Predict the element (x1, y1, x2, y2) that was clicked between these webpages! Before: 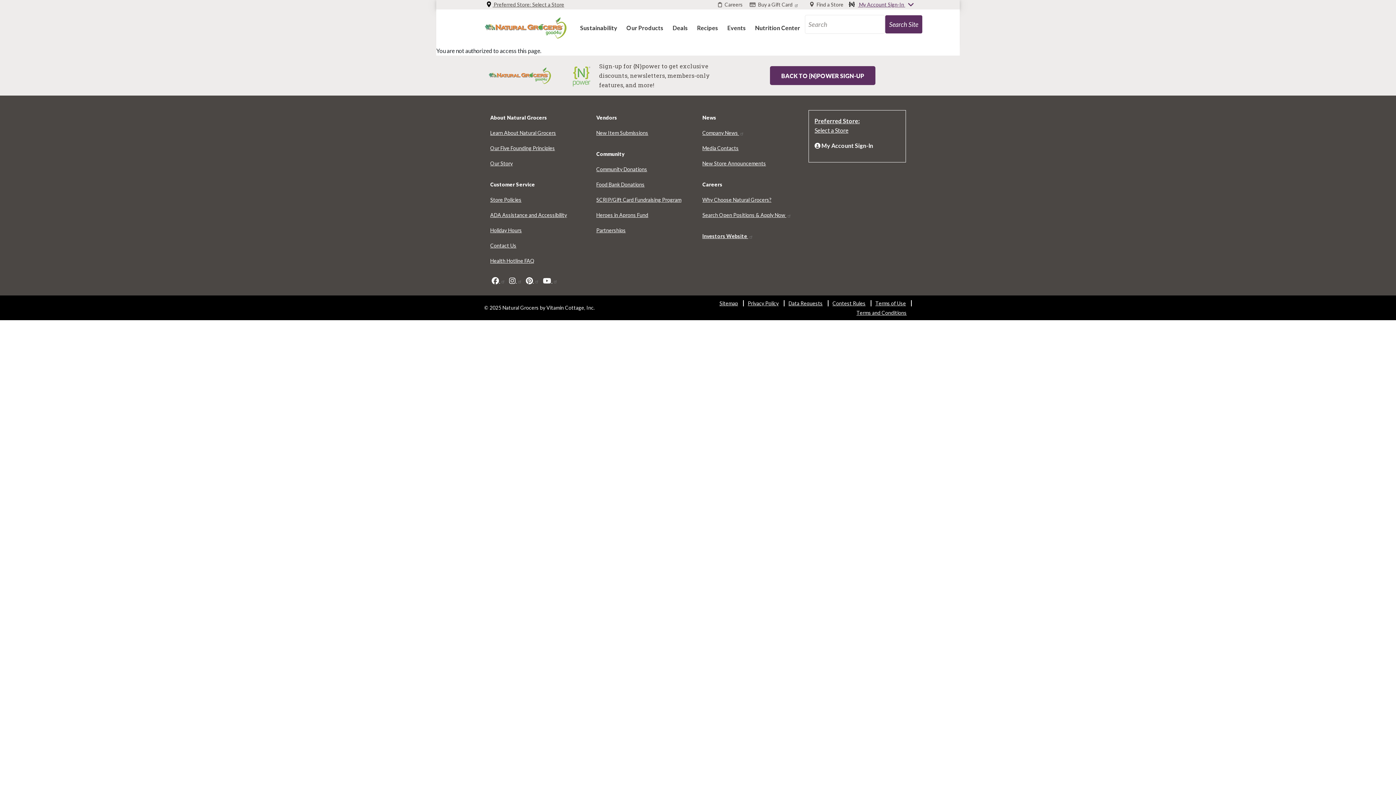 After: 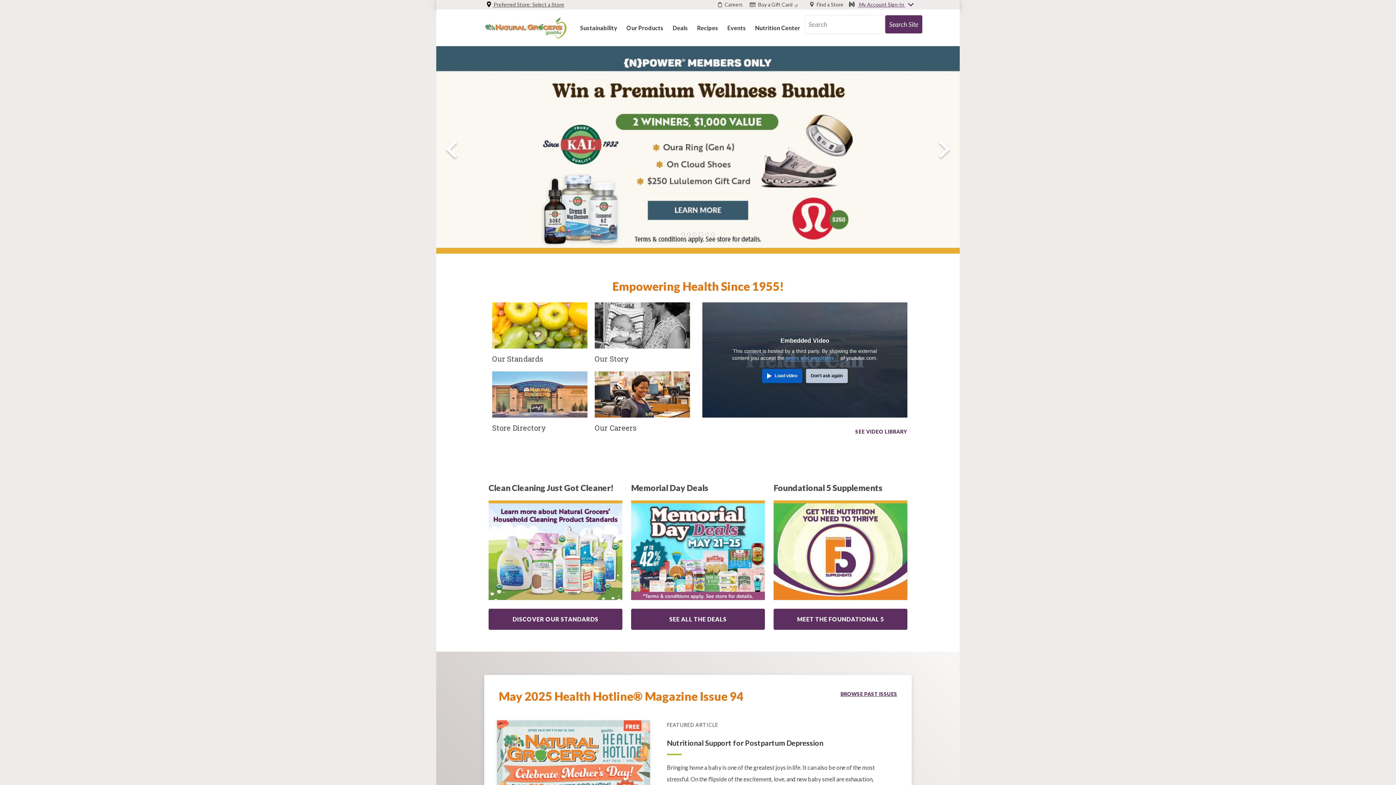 Action: bbox: (484, 12, 539, 43)